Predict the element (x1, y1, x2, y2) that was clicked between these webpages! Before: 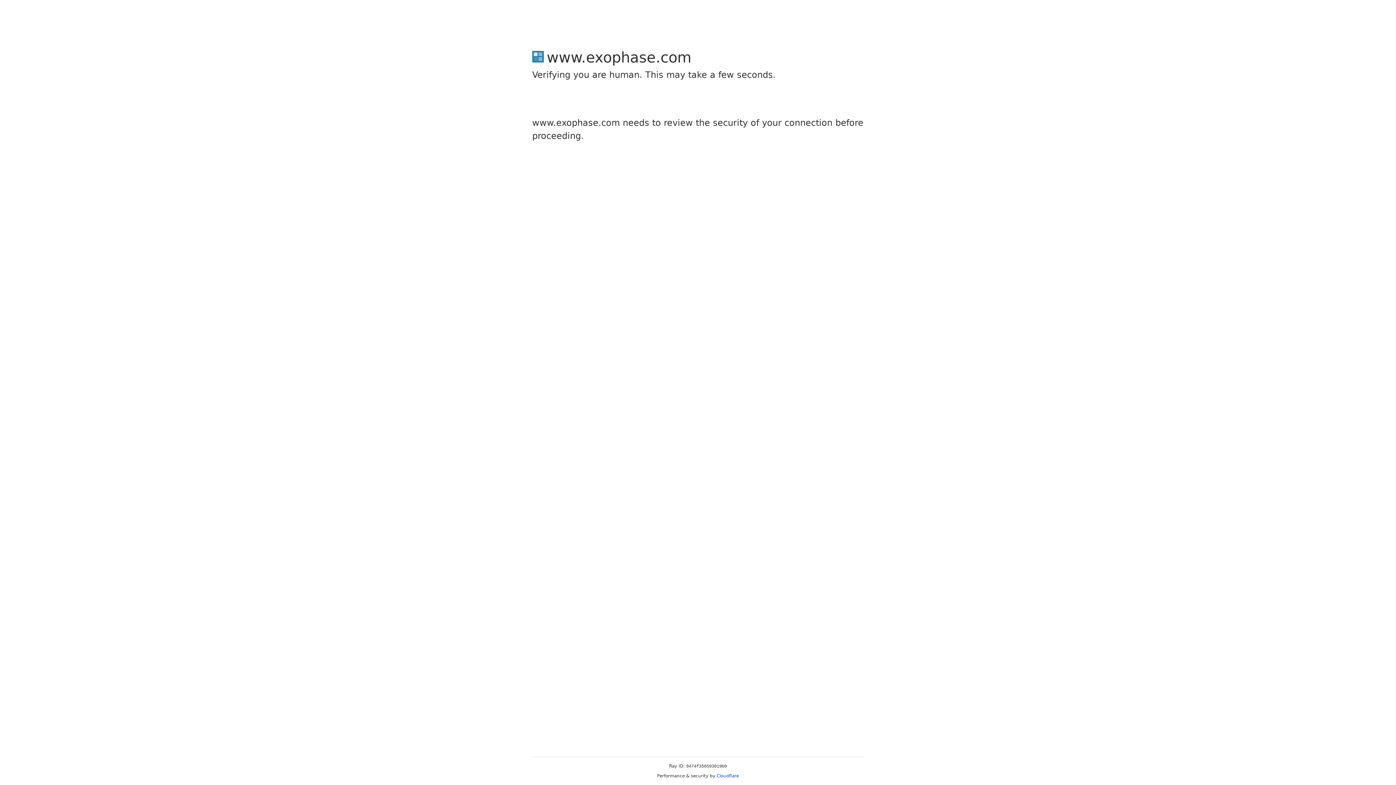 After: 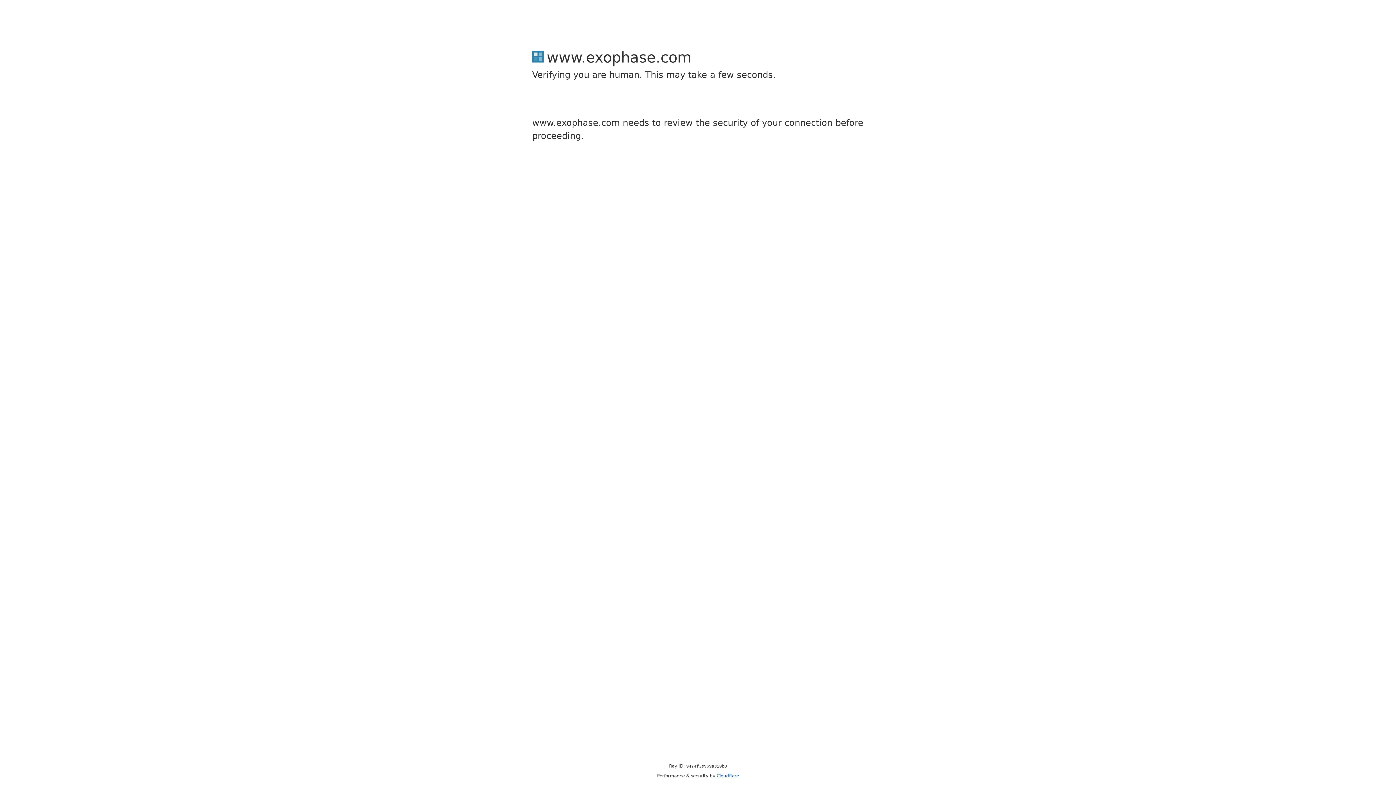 Action: bbox: (716, 773, 739, 778) label: Cloudflare